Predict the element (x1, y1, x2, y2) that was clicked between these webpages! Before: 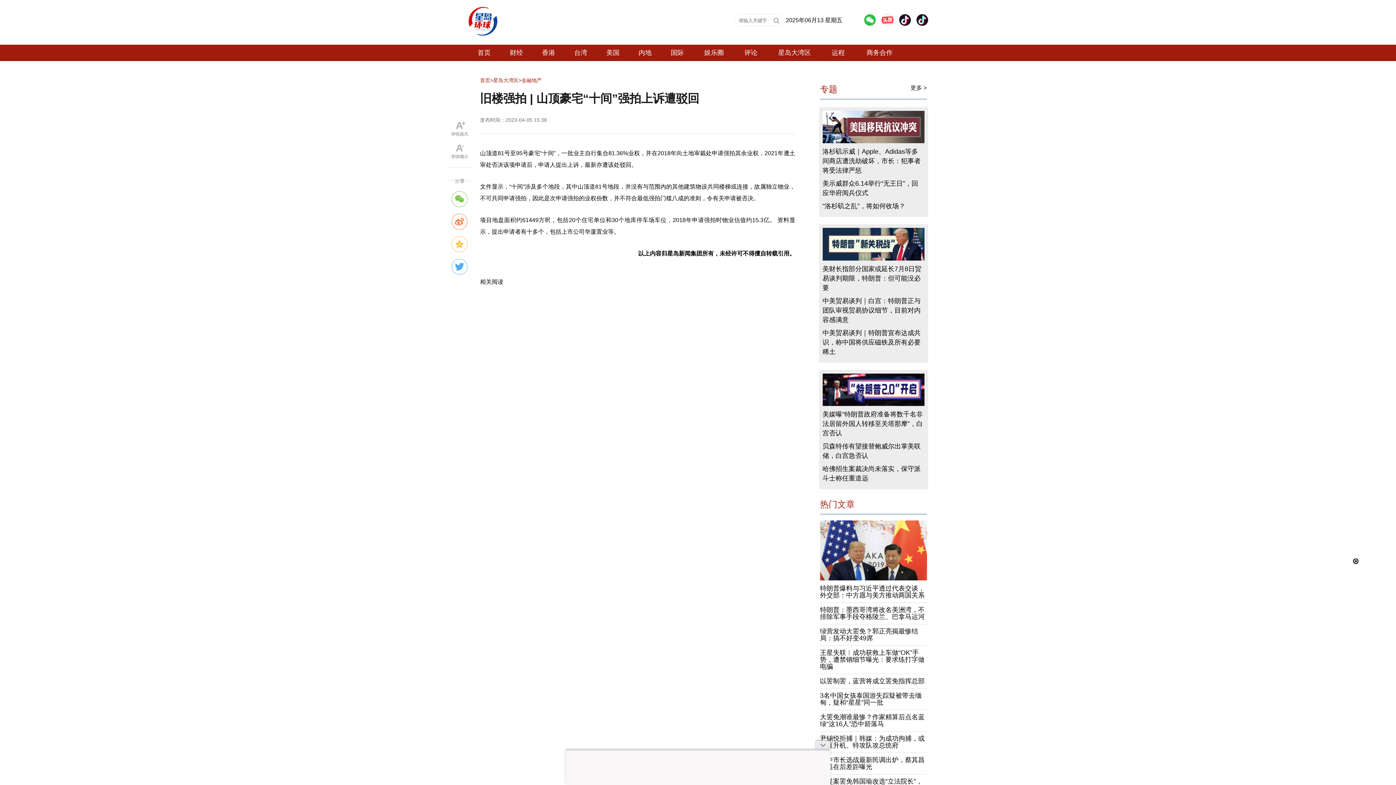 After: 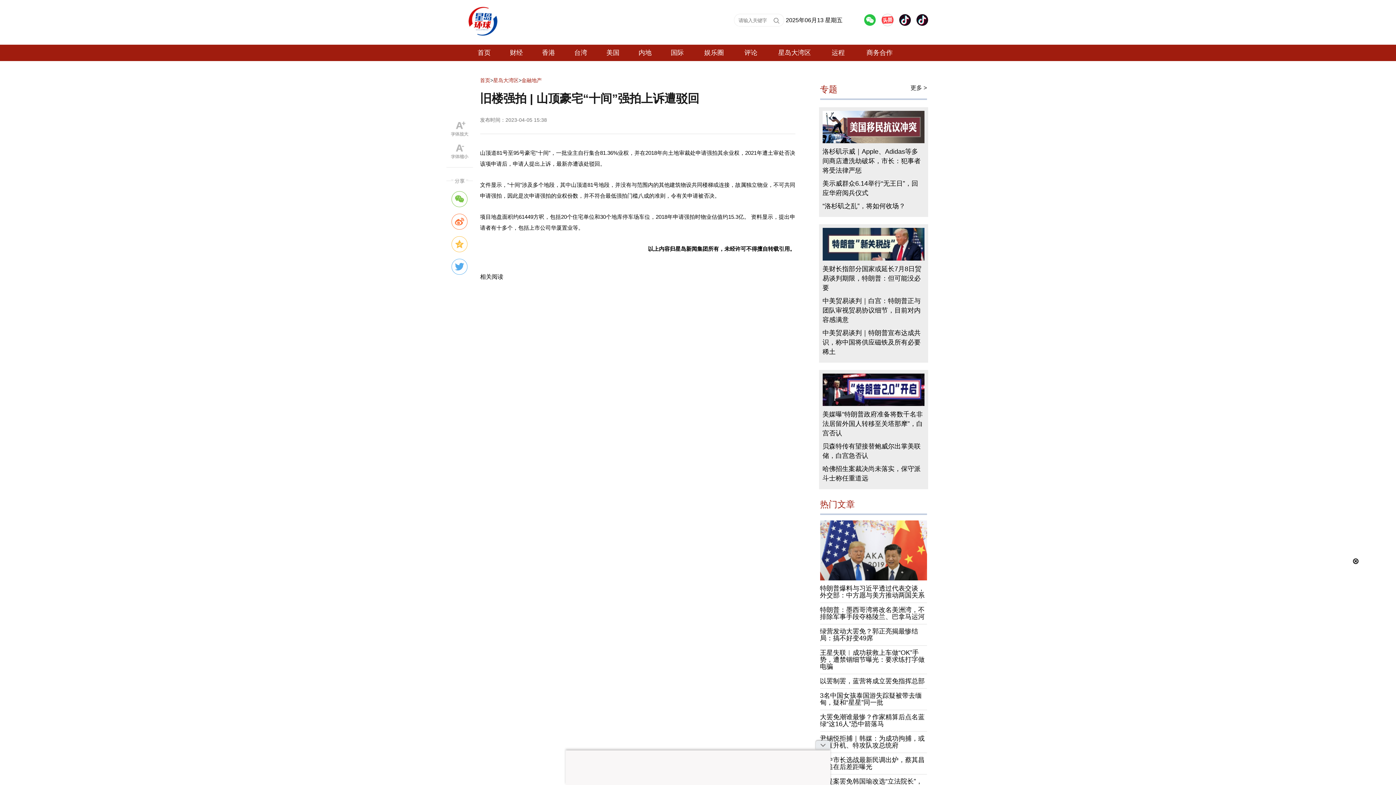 Action: bbox: (446, 144, 472, 160)